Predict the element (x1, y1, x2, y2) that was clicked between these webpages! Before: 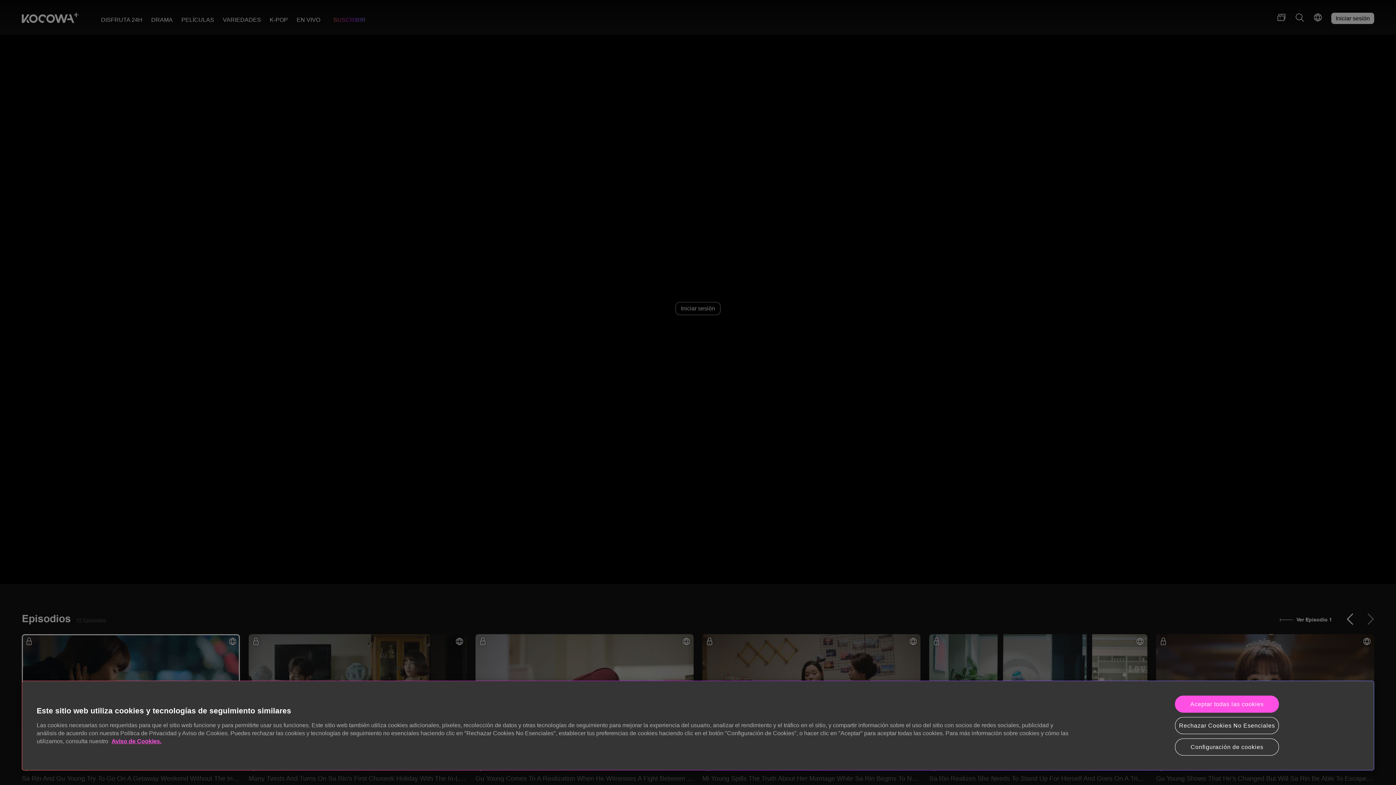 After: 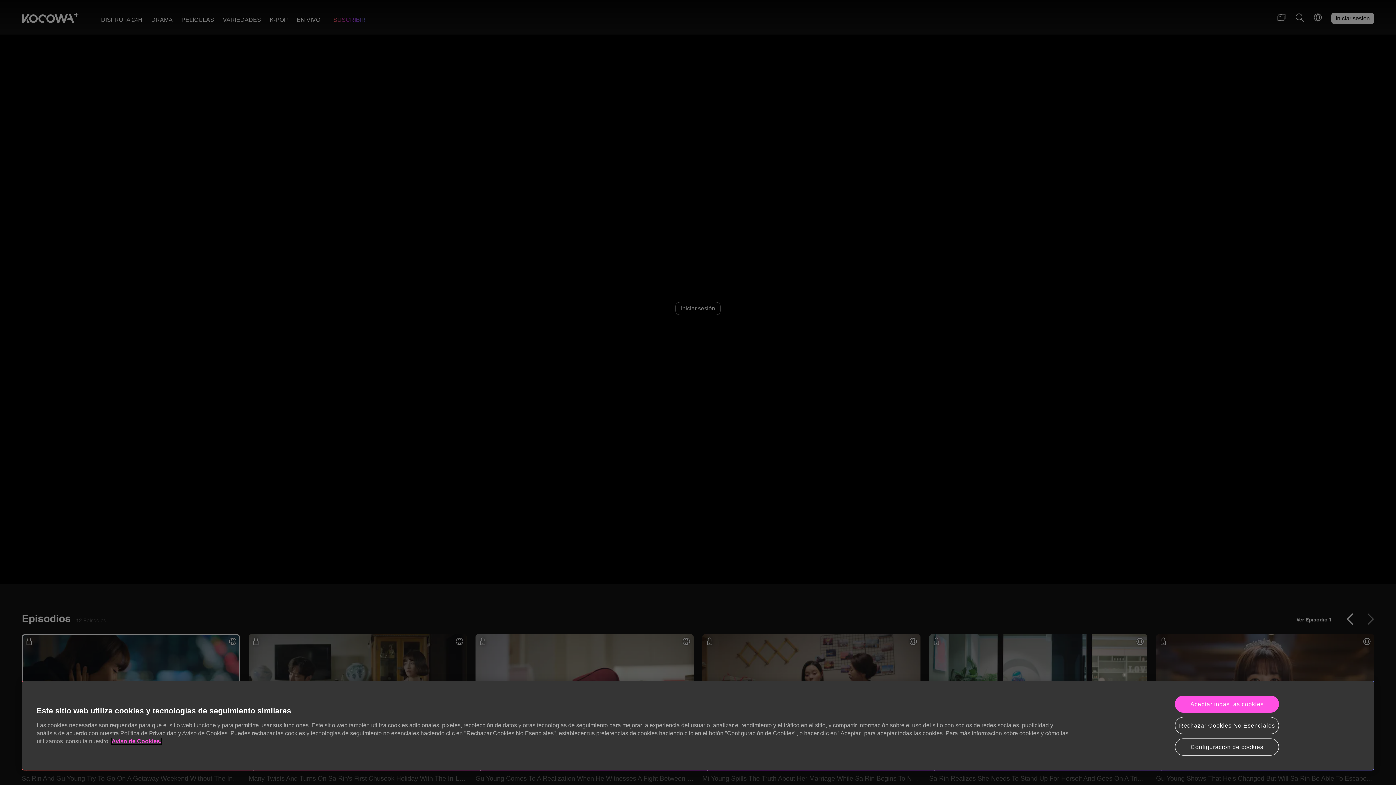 Action: label: Aviso de Cookies. bbox: (111, 738, 161, 744)